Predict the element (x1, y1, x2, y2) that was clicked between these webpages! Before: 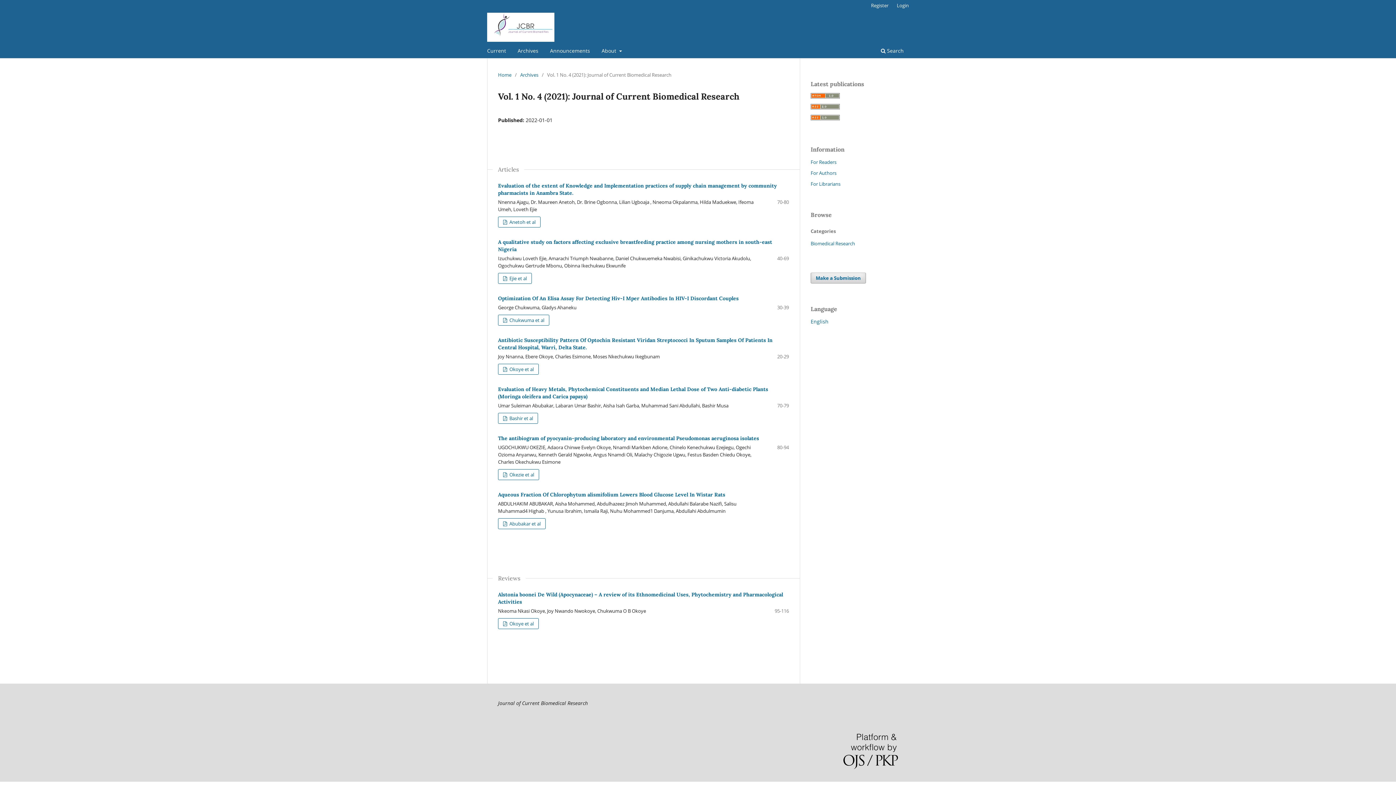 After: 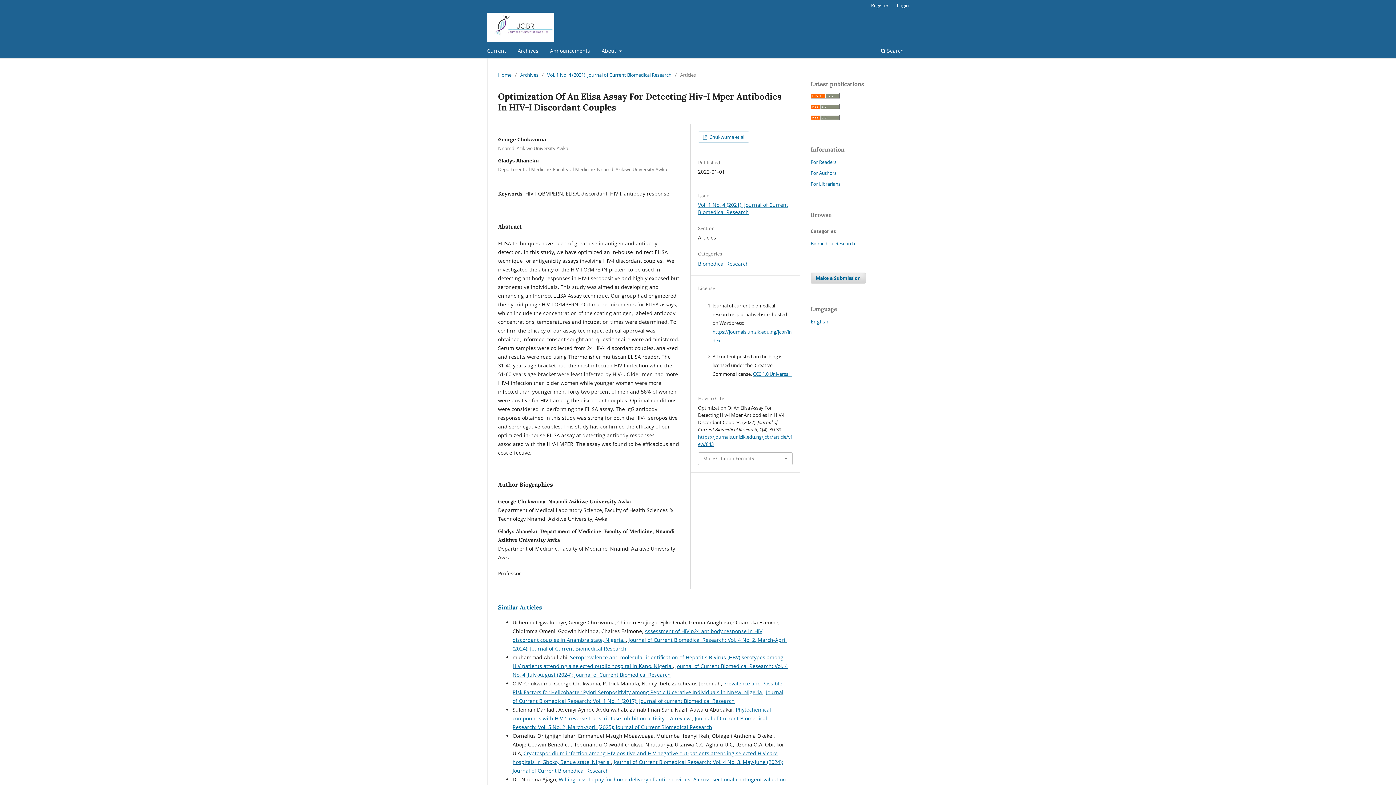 Action: bbox: (498, 295, 738, 301) label: Optimization Of An Elisa Assay For Detecting Hiv-I Mper Antibodies In HIV-I Discordant Couples